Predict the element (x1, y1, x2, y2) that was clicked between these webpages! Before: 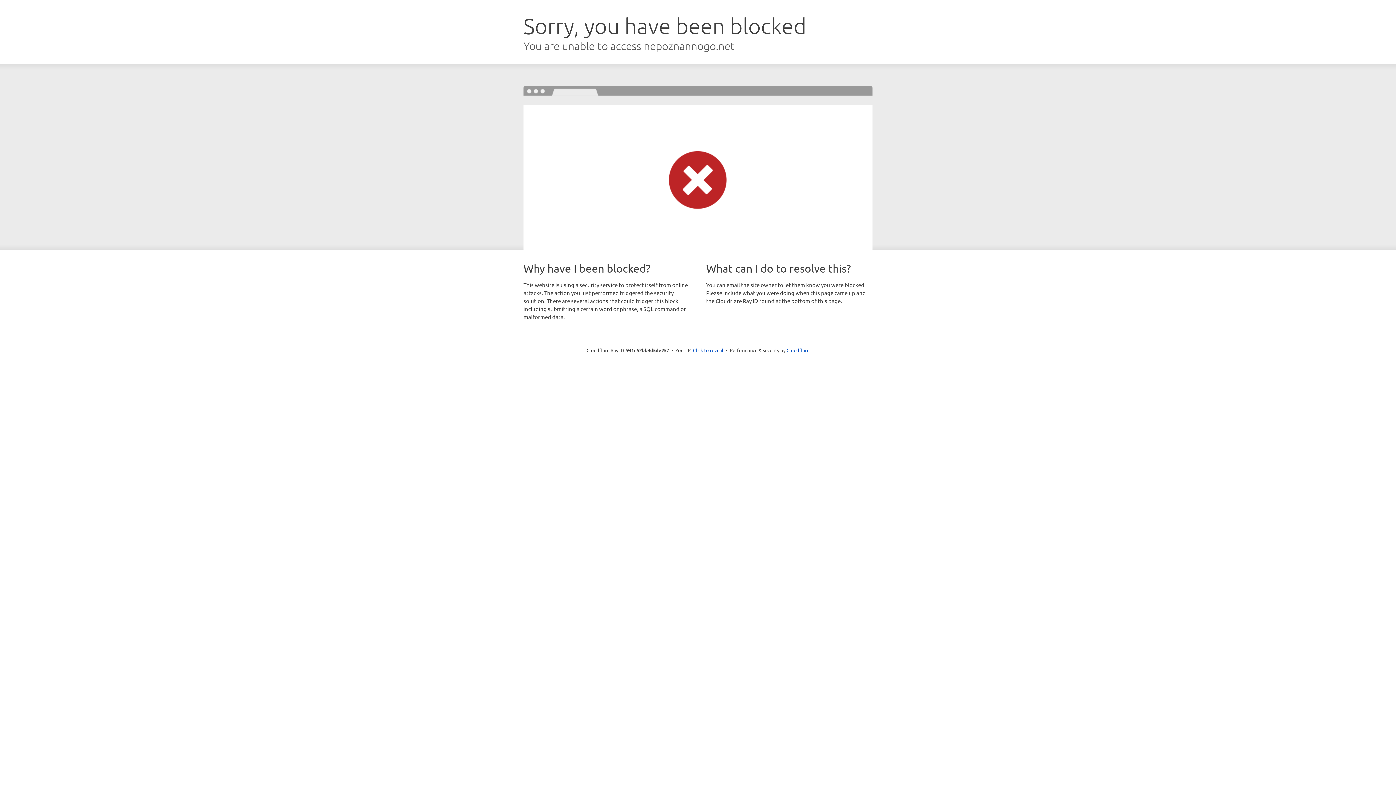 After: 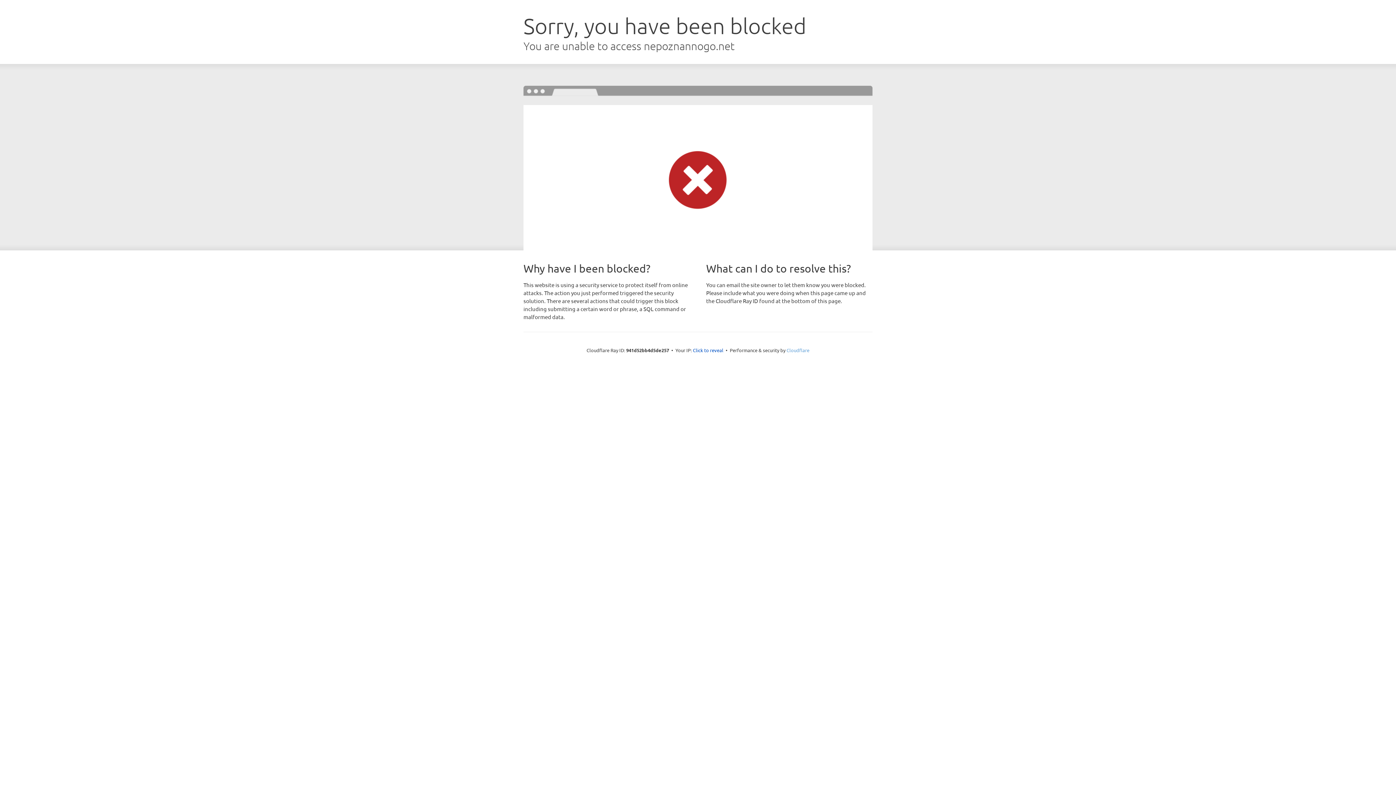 Action: bbox: (786, 347, 809, 353) label: Cloudflare